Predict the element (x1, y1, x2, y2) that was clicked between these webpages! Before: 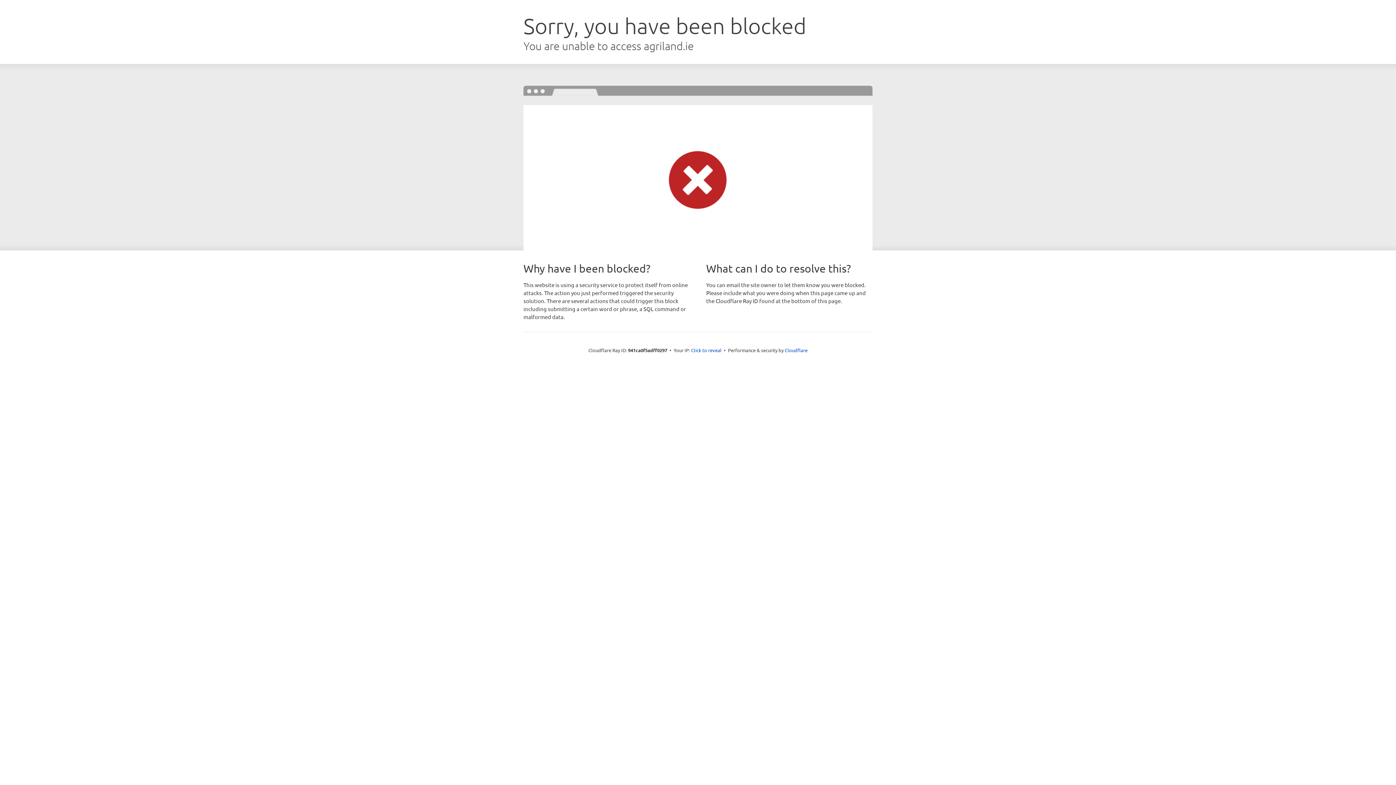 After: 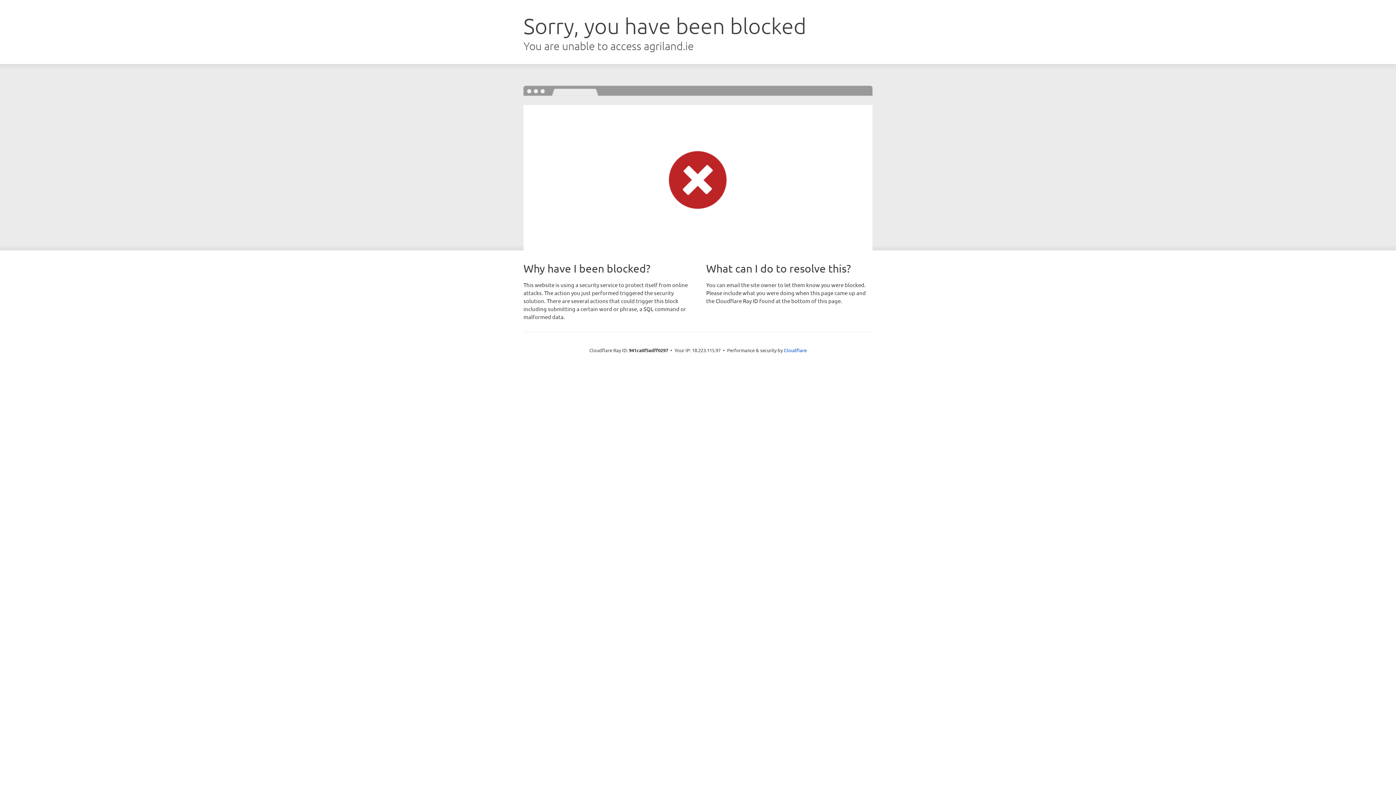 Action: label: Click to reveal bbox: (691, 346, 721, 353)